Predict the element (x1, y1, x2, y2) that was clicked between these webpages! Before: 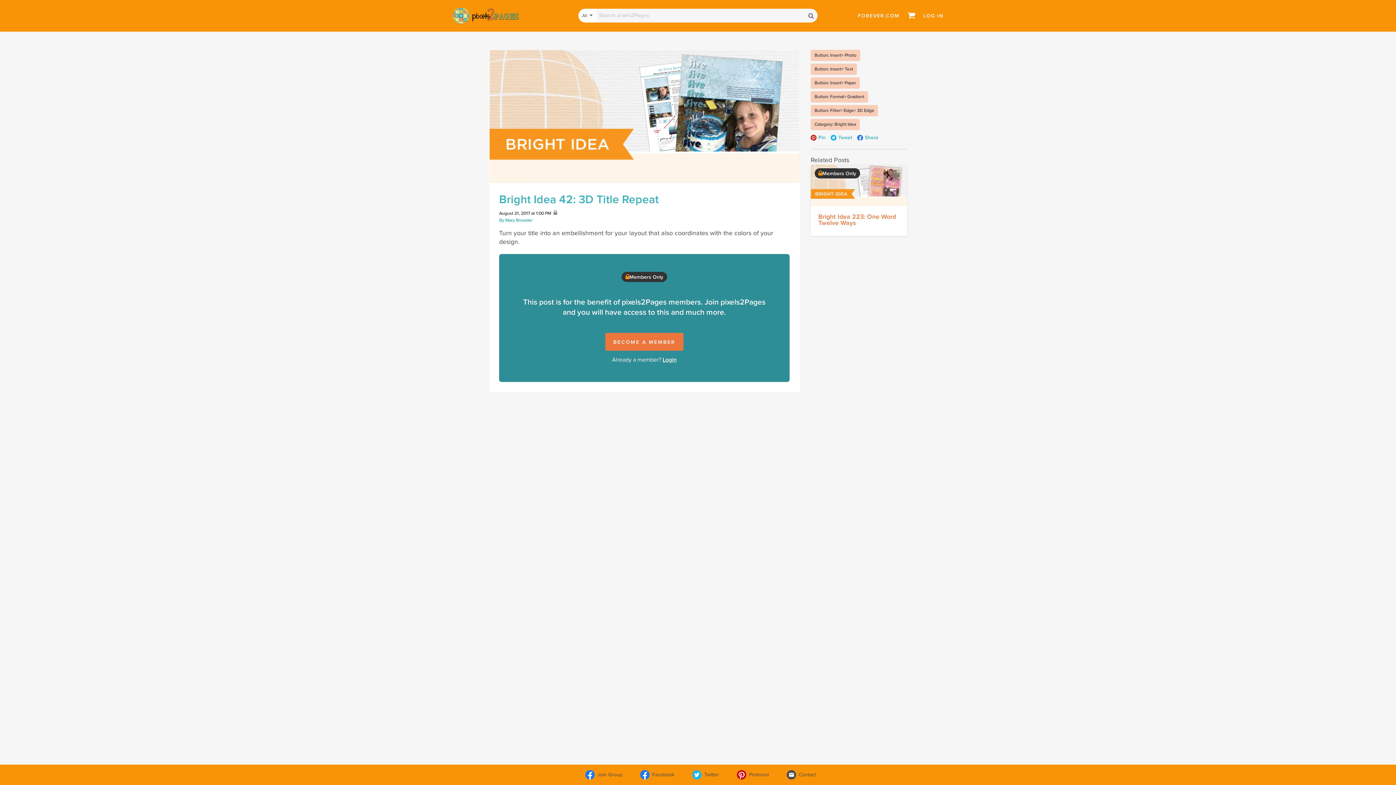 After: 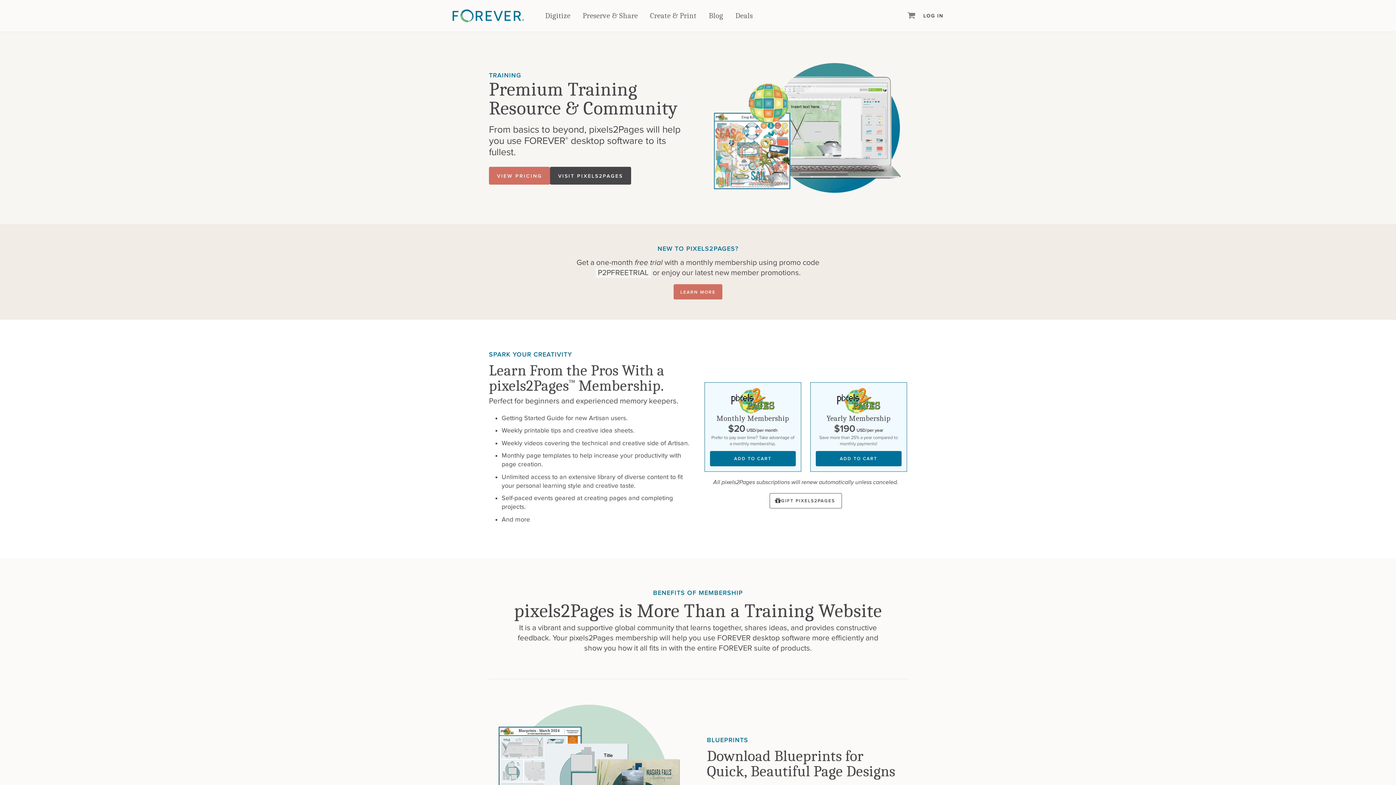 Action: bbox: (605, 333, 683, 351) label: BECOME A MEMBER